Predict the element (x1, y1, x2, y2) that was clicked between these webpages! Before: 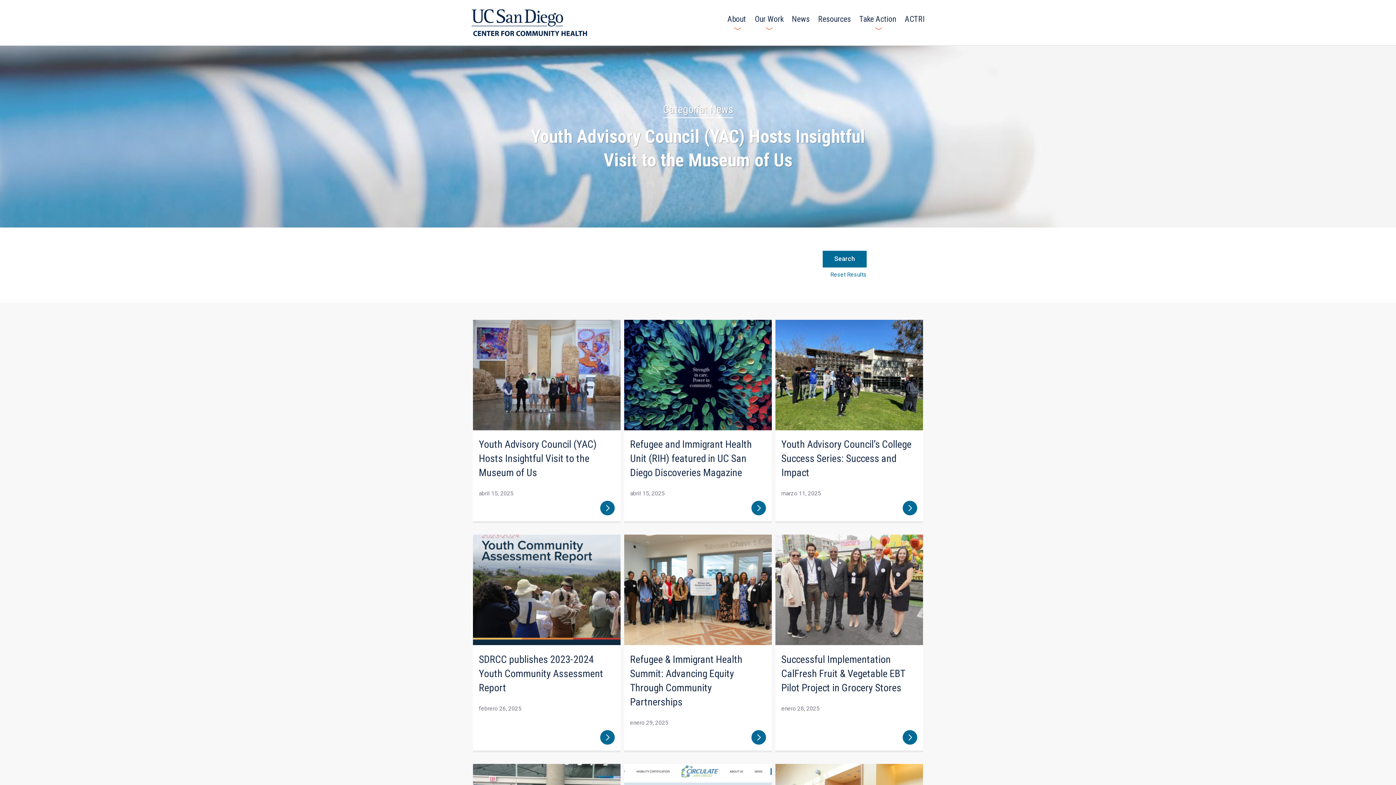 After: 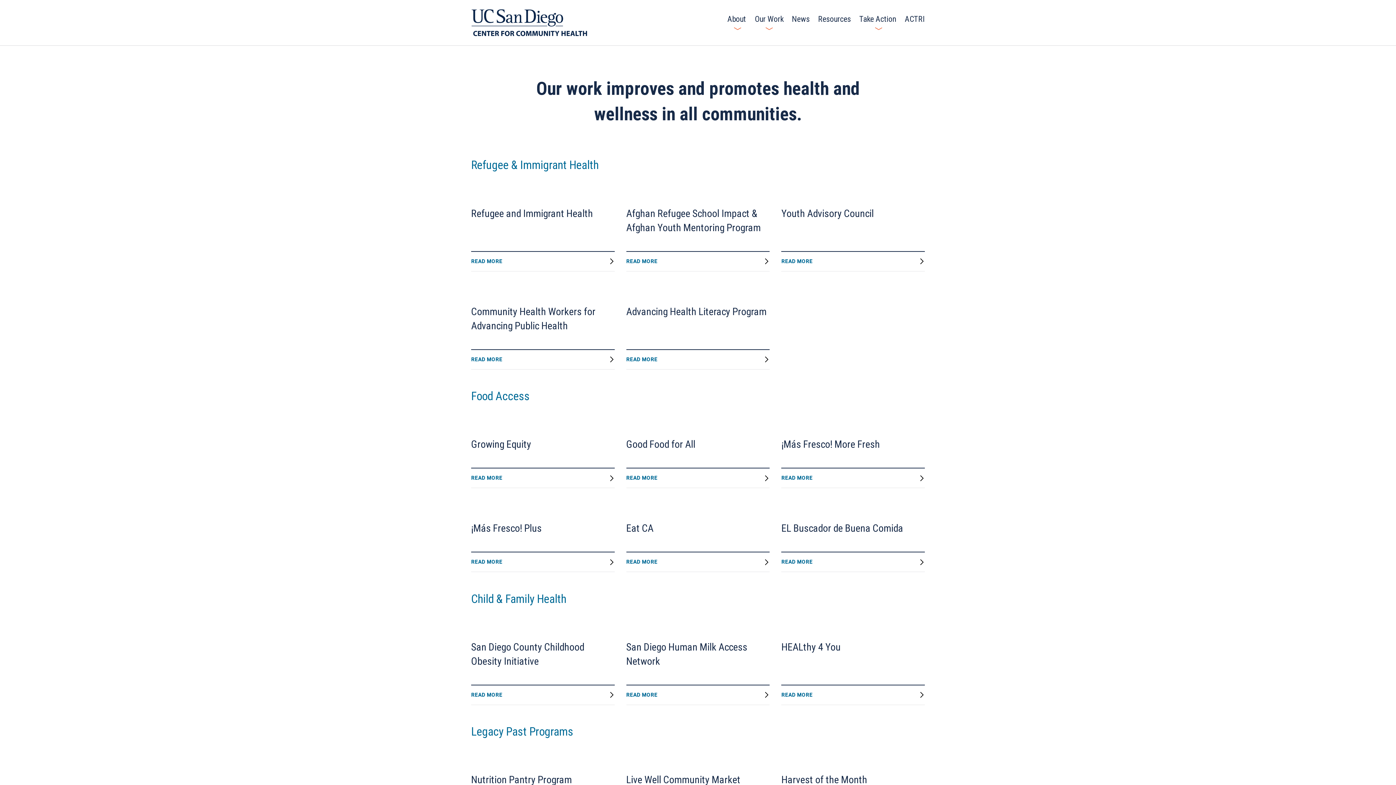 Action: label: Our Work bbox: (754, 14, 783, 23)